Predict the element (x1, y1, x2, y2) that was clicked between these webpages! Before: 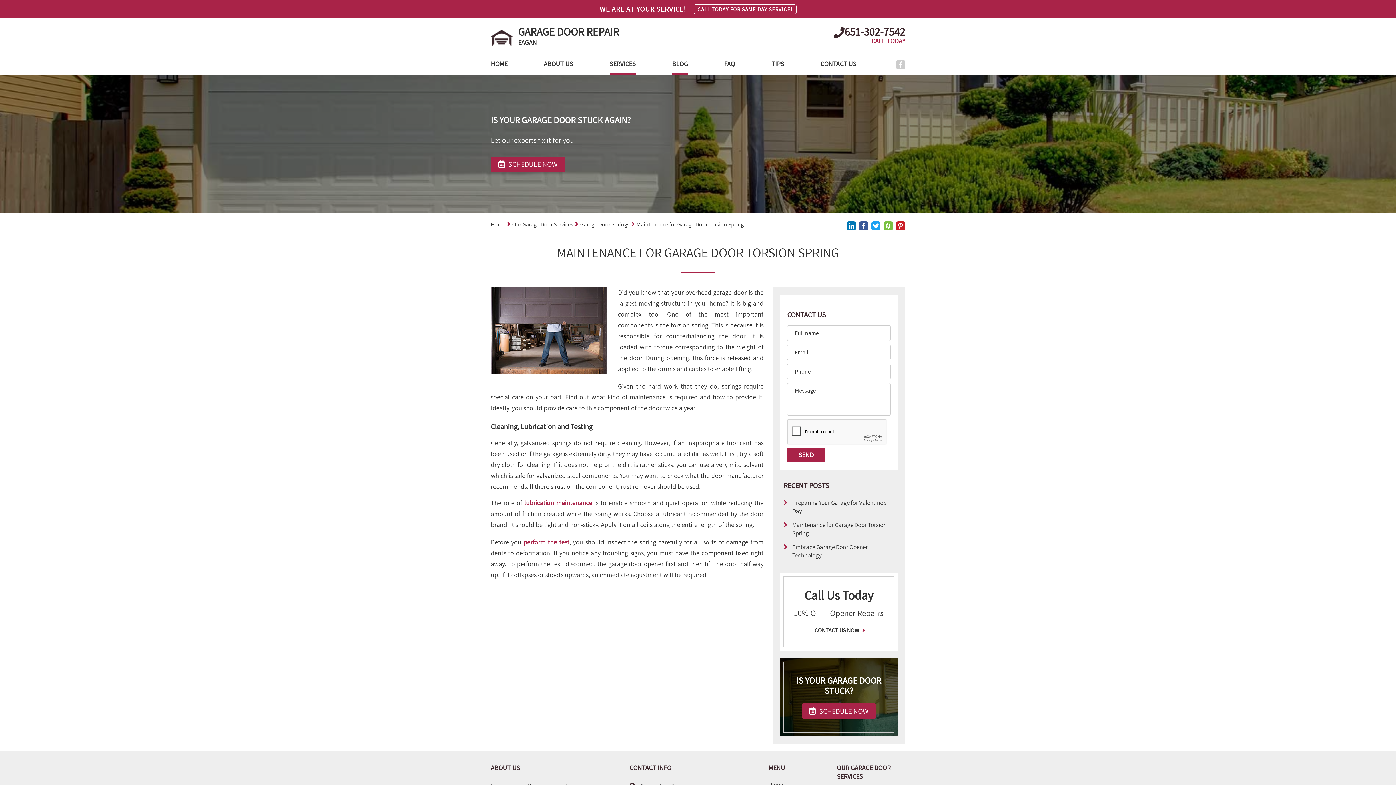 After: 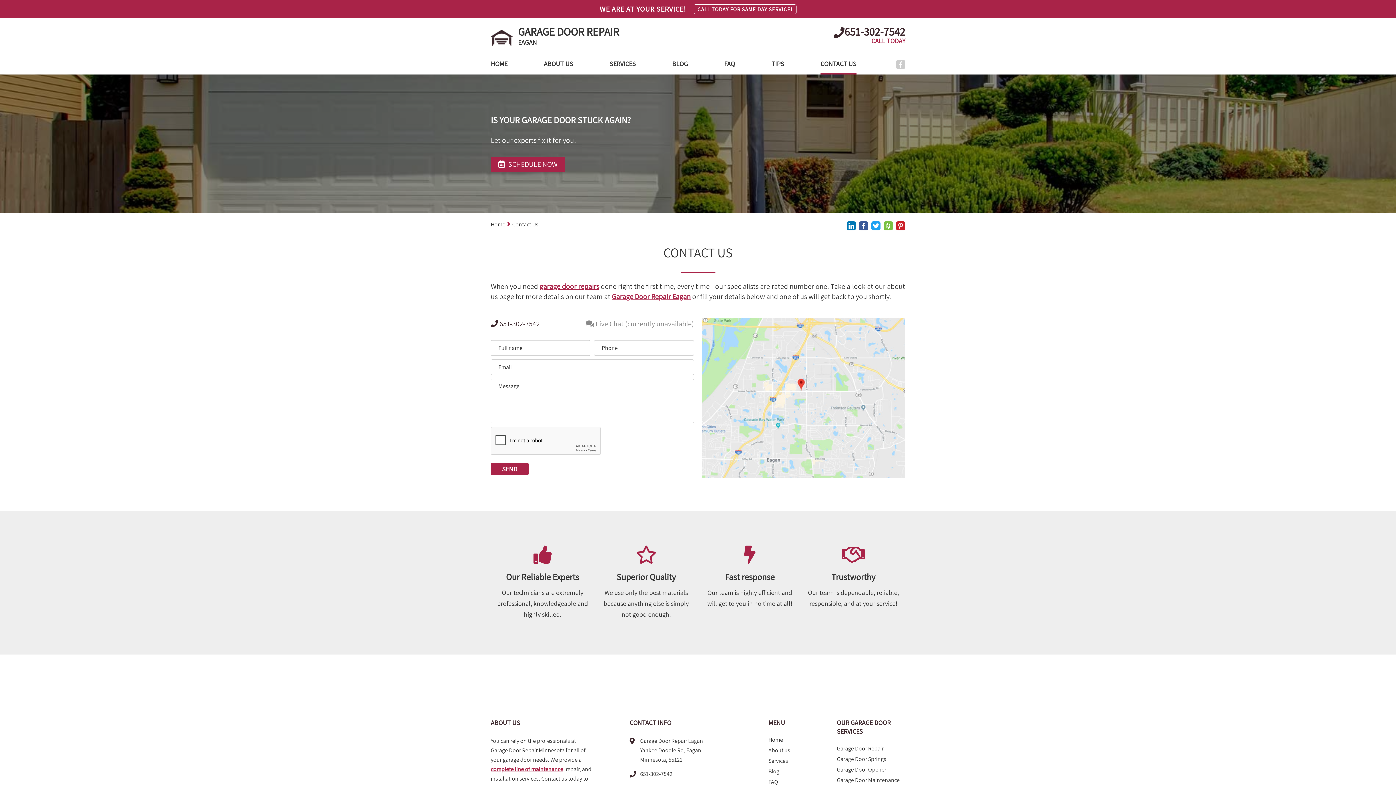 Action: label: CONTACT US bbox: (820, 58, 856, 74)